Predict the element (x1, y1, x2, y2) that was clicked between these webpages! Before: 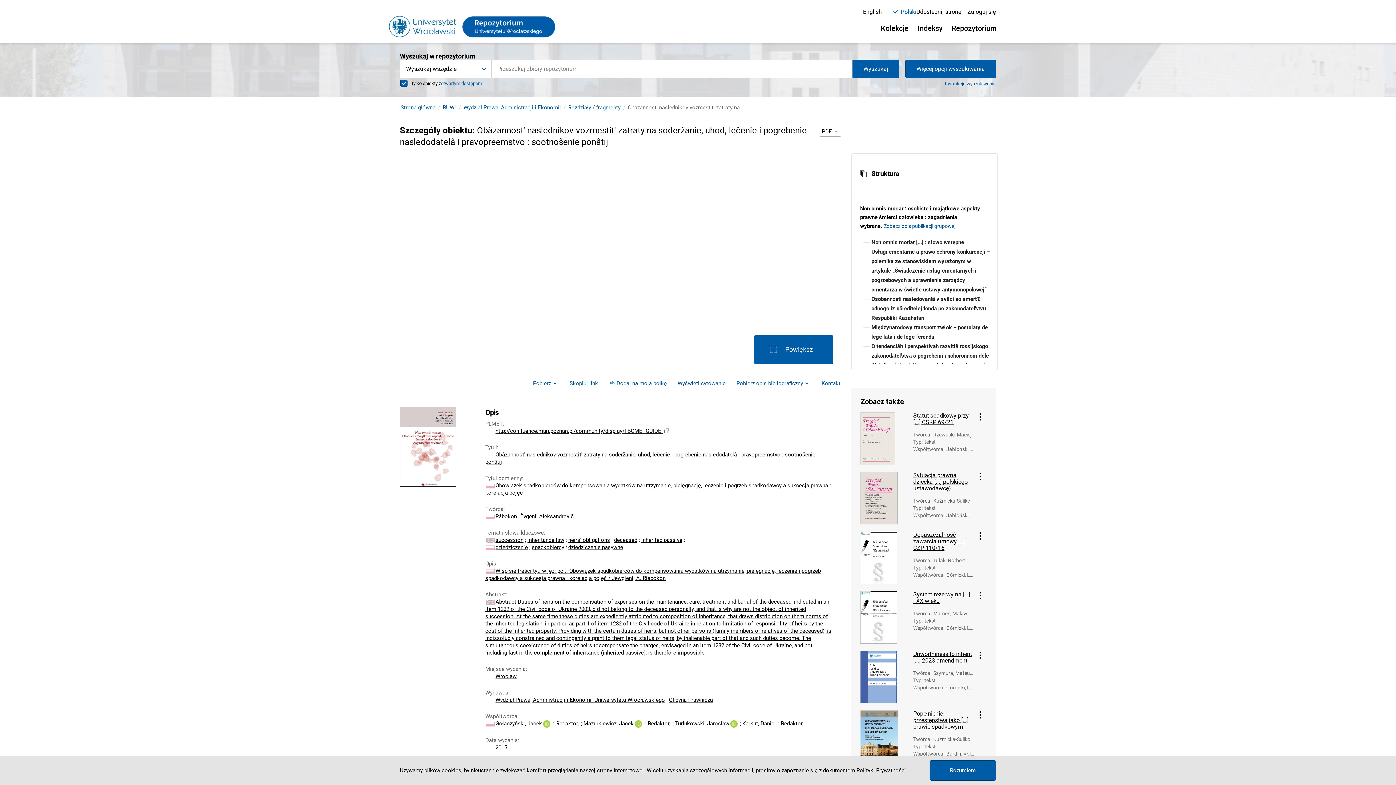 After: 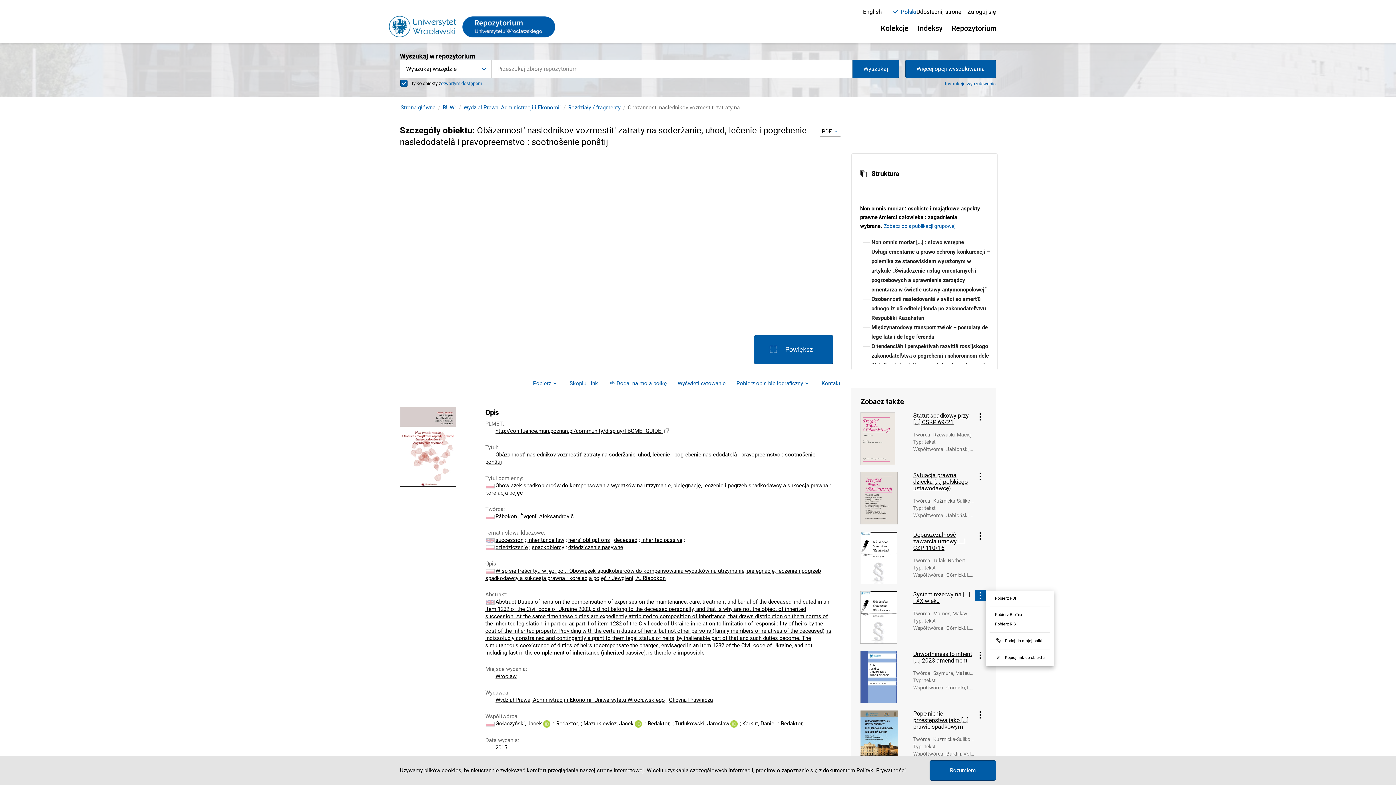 Action: label: Menu obiektu bbox: (975, 590, 986, 601)